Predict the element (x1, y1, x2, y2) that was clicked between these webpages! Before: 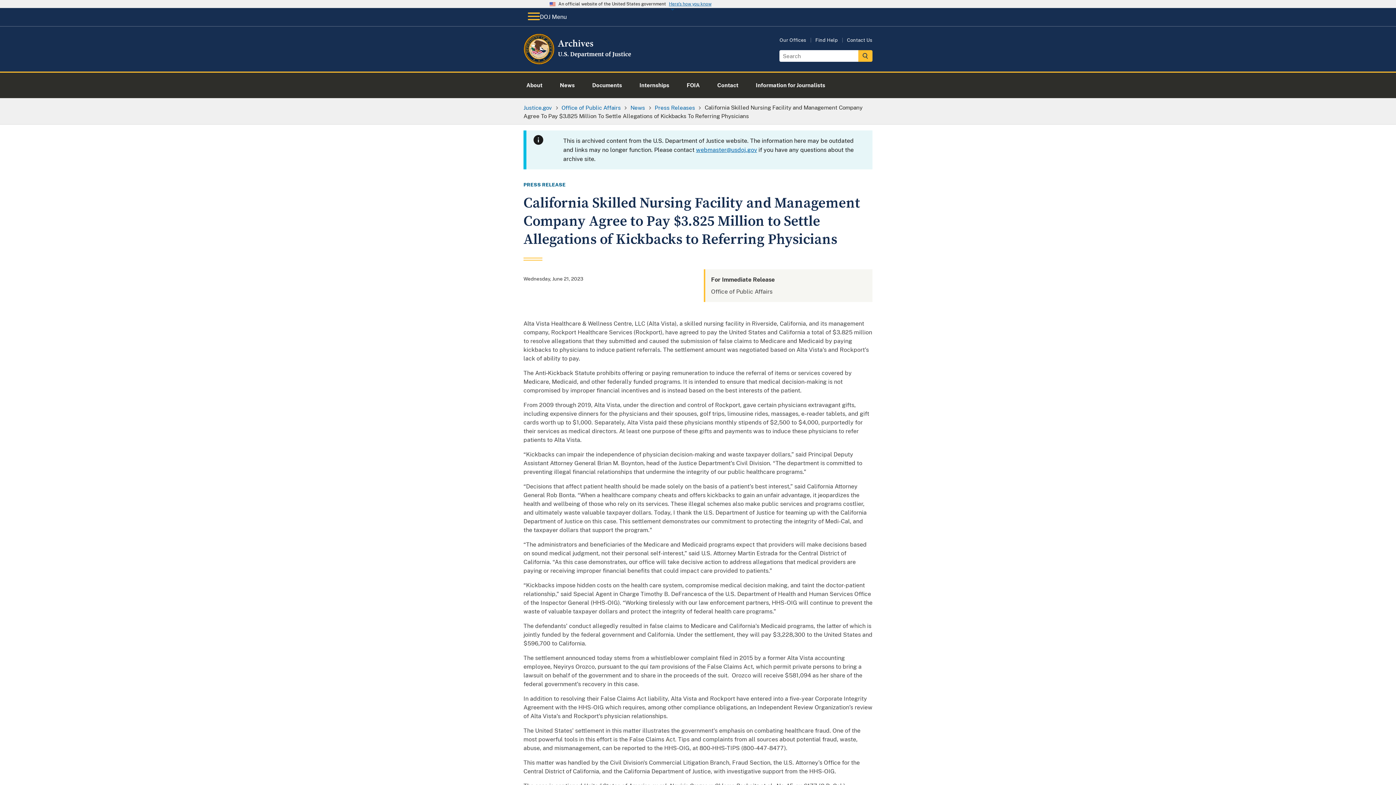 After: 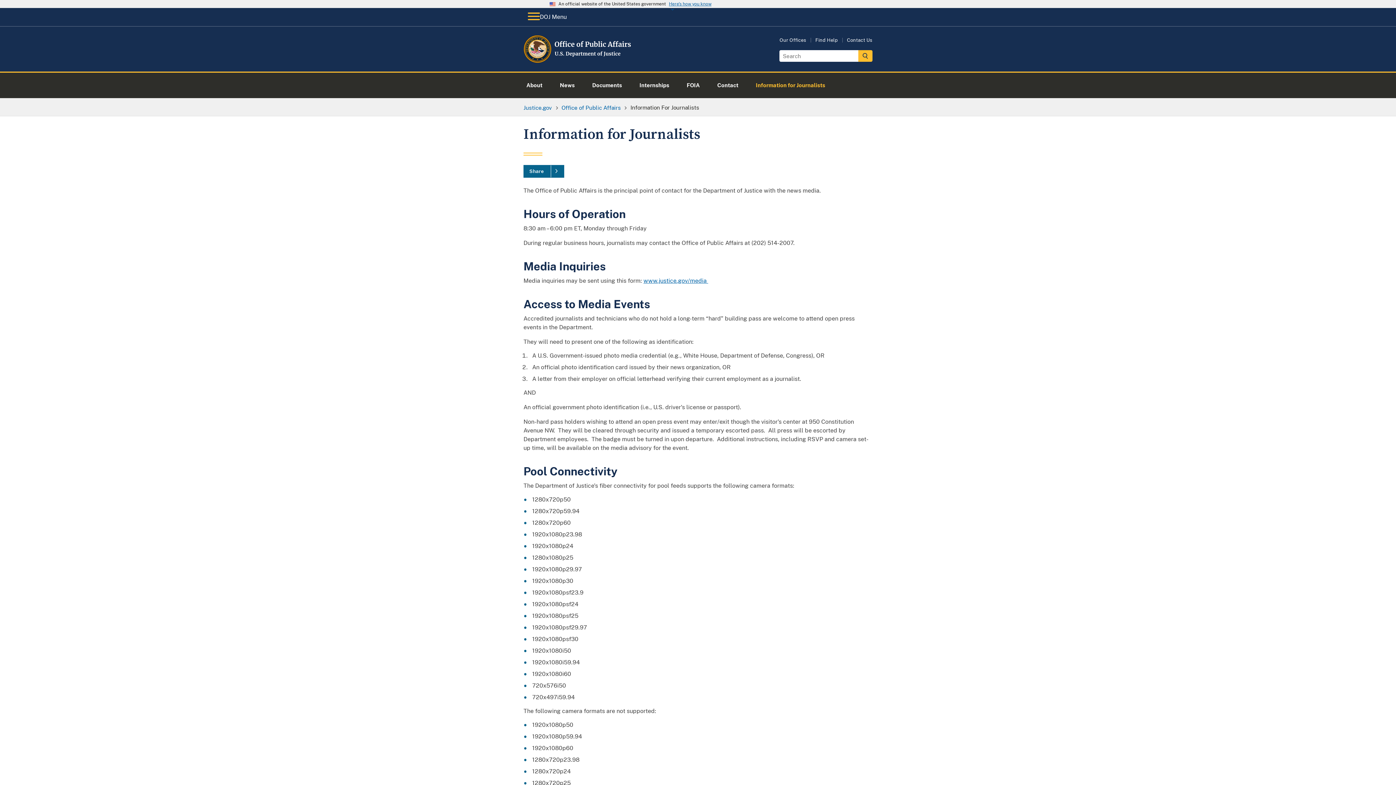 Action: label: Information for Journalists bbox: (747, 72, 834, 98)